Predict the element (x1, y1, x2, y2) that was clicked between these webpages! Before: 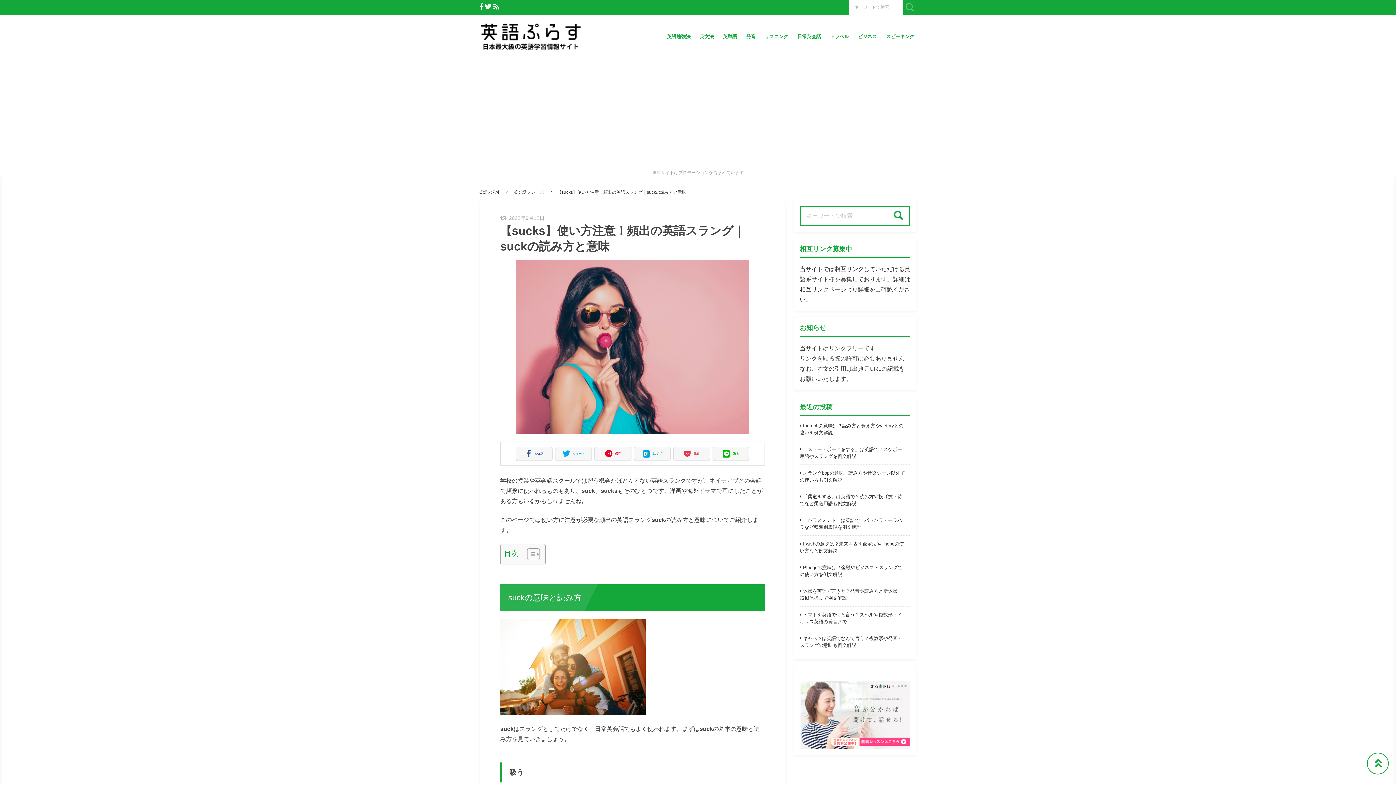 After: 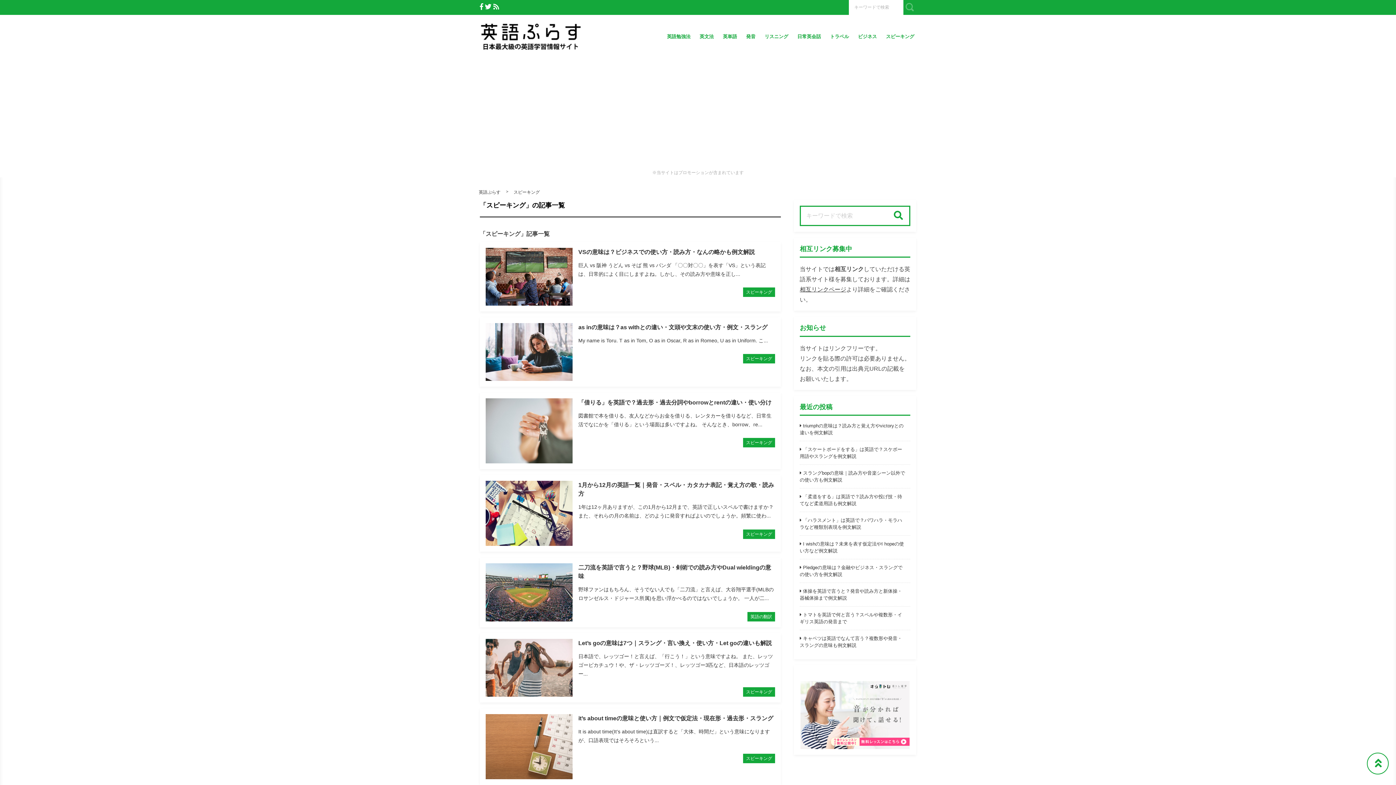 Action: label: スピーキング bbox: (884, 27, 916, 46)